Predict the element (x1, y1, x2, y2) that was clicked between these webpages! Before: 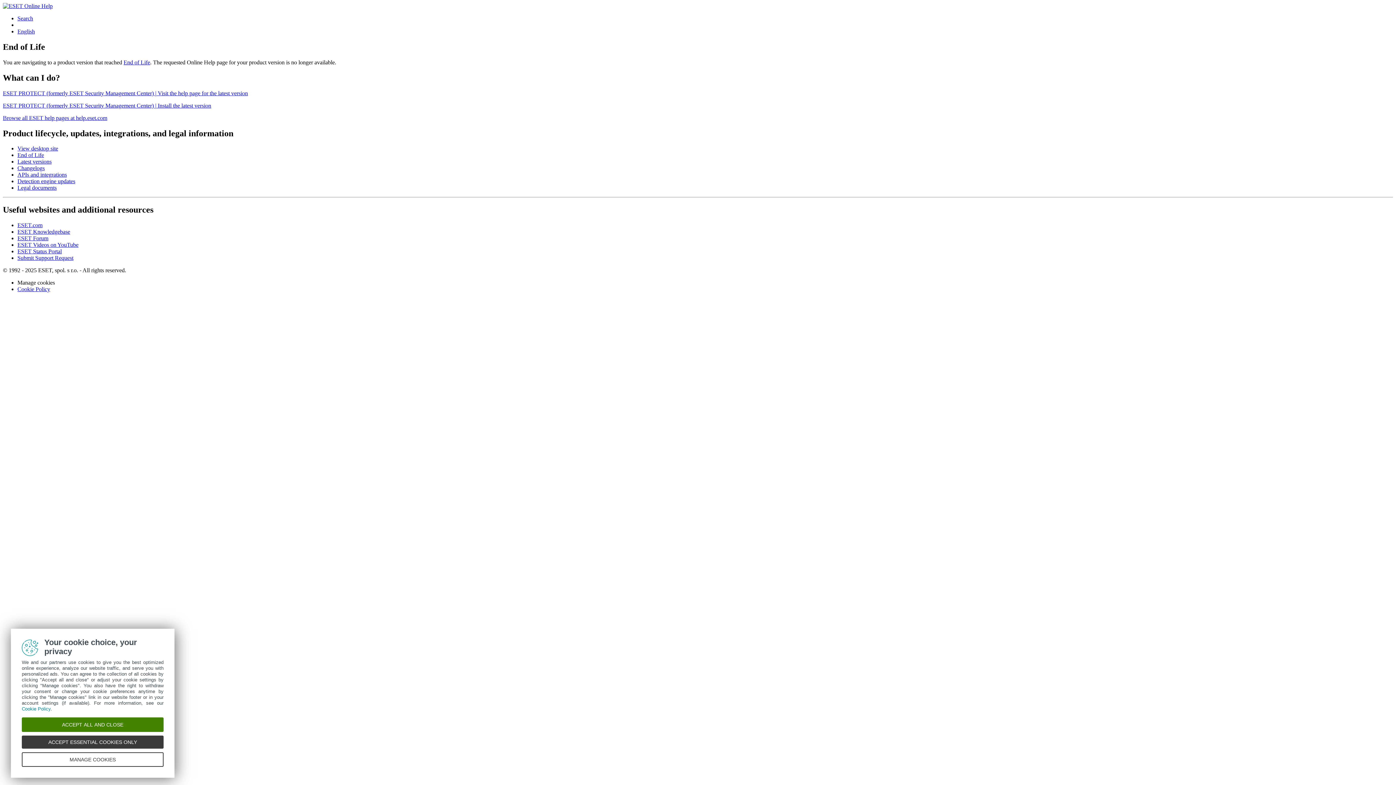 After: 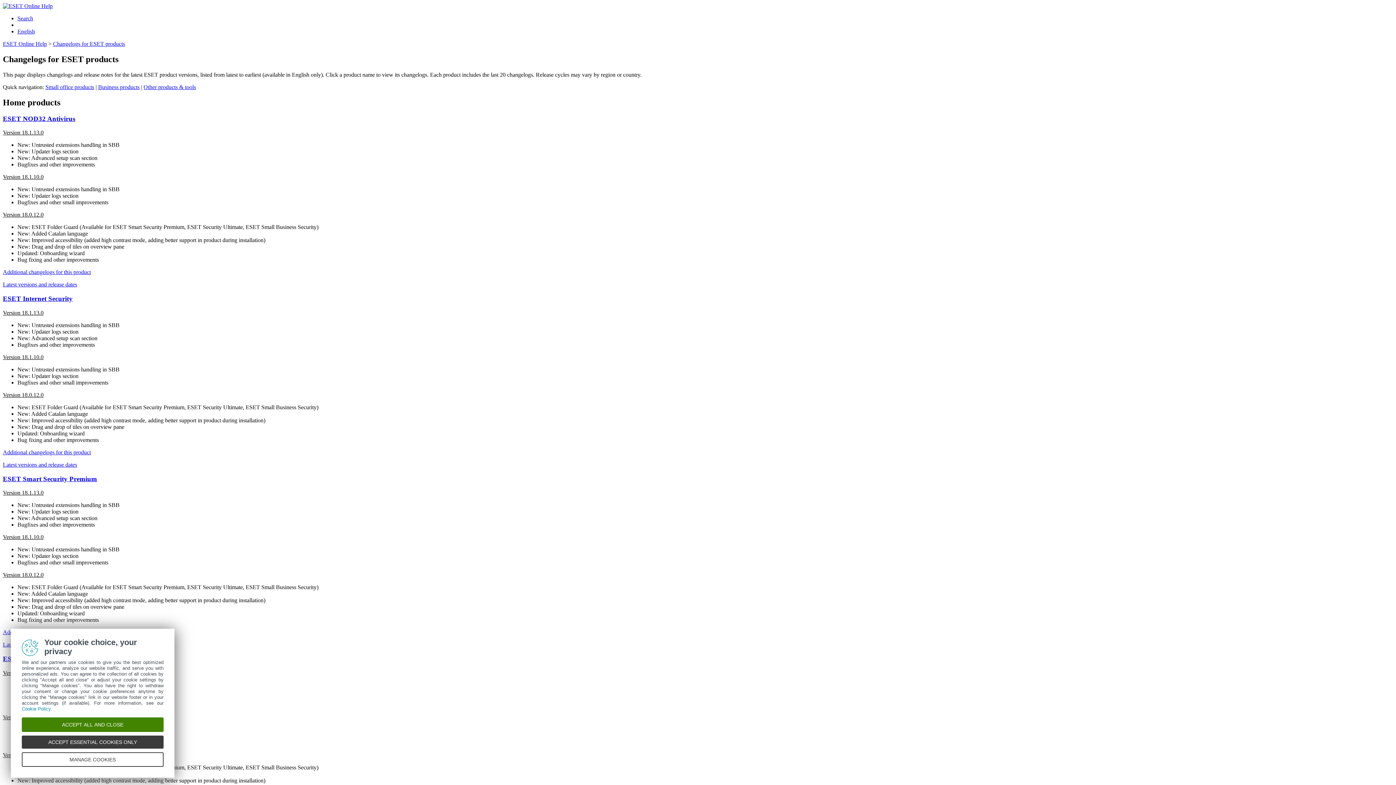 Action: bbox: (17, 165, 44, 171) label: Changelogs